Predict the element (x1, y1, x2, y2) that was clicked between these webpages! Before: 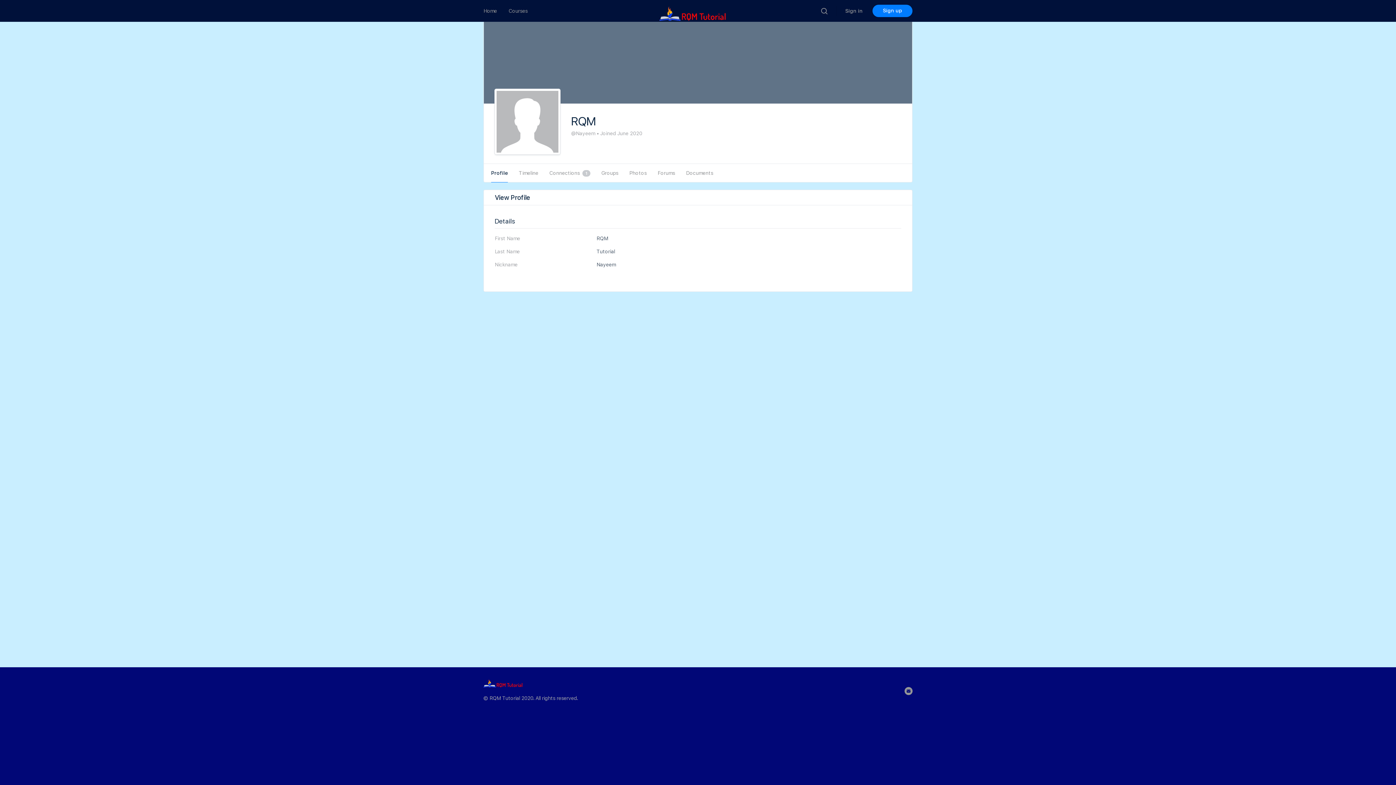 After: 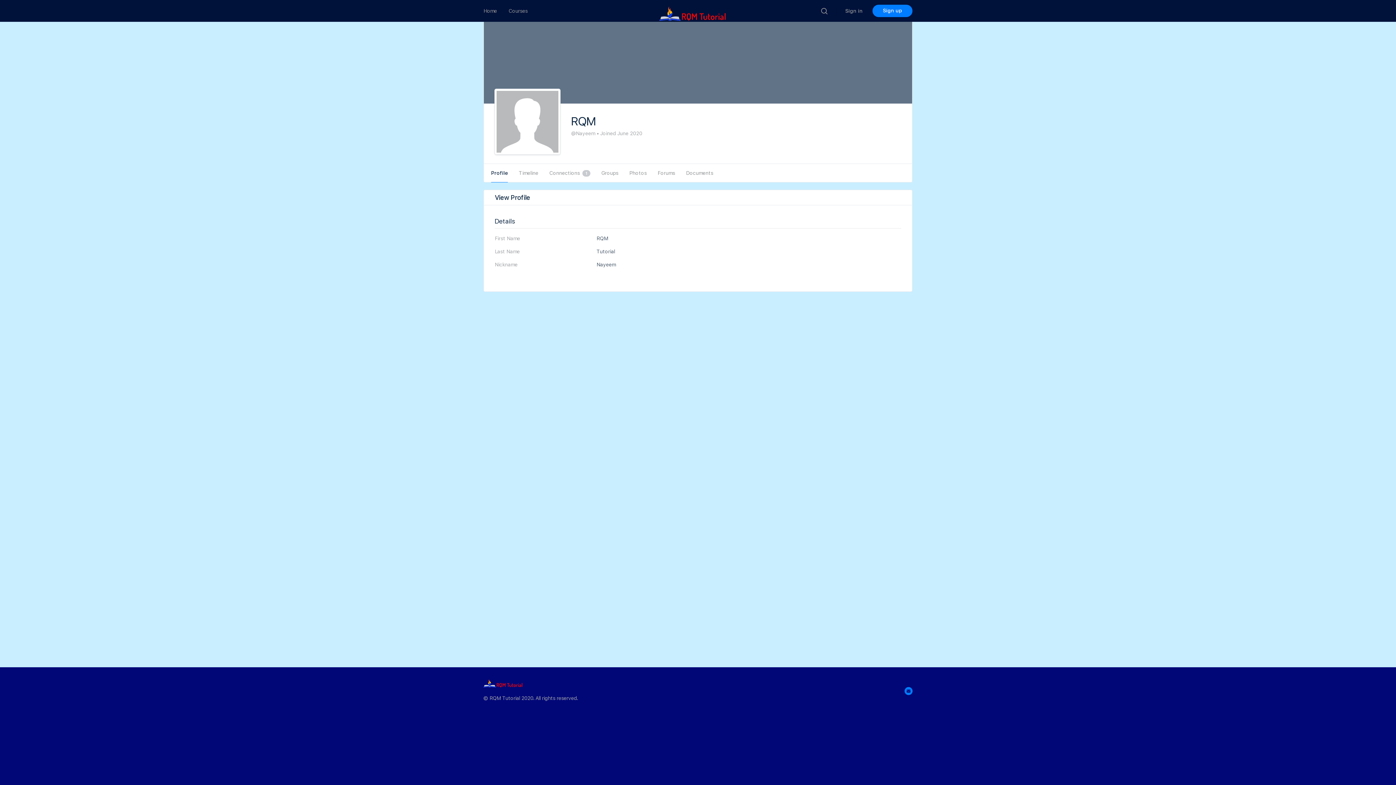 Action: bbox: (904, 687, 912, 695)